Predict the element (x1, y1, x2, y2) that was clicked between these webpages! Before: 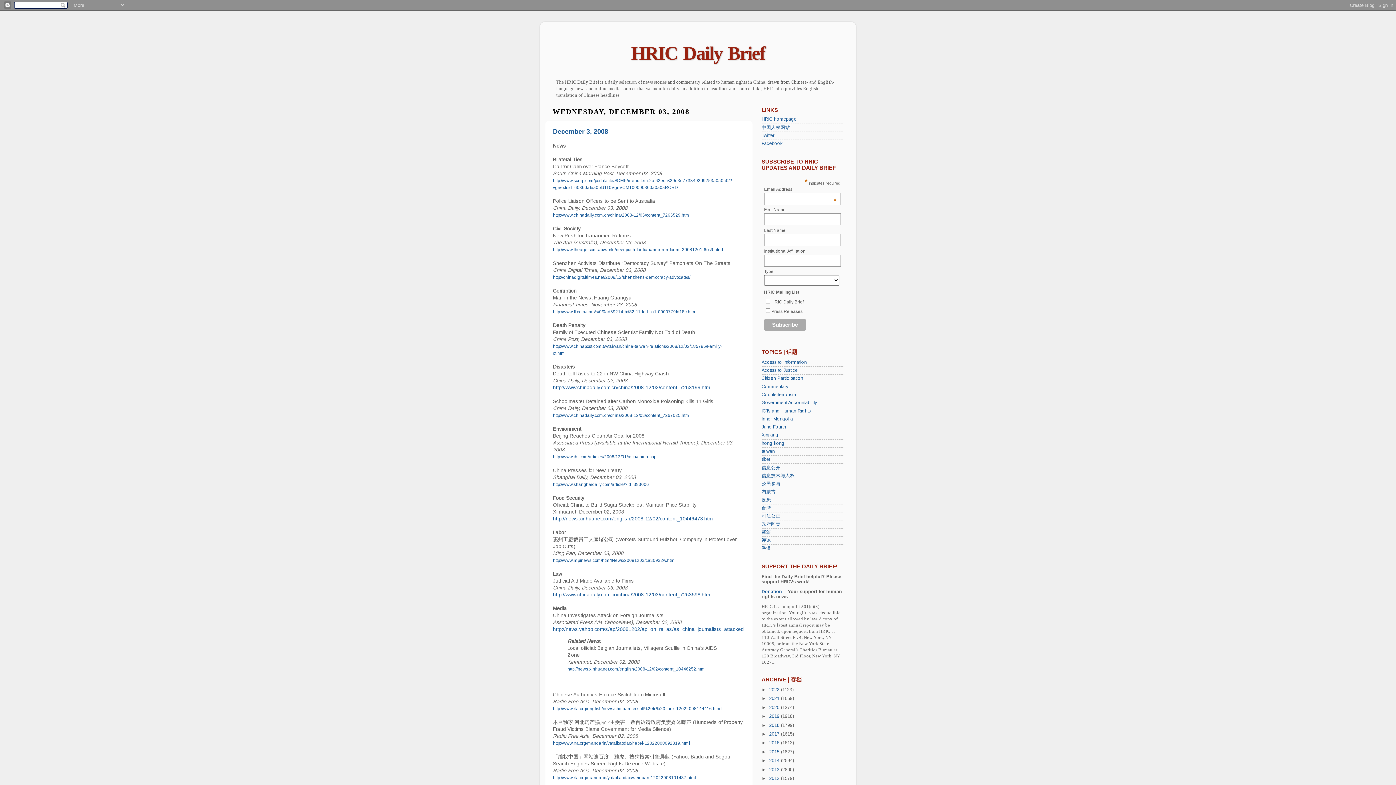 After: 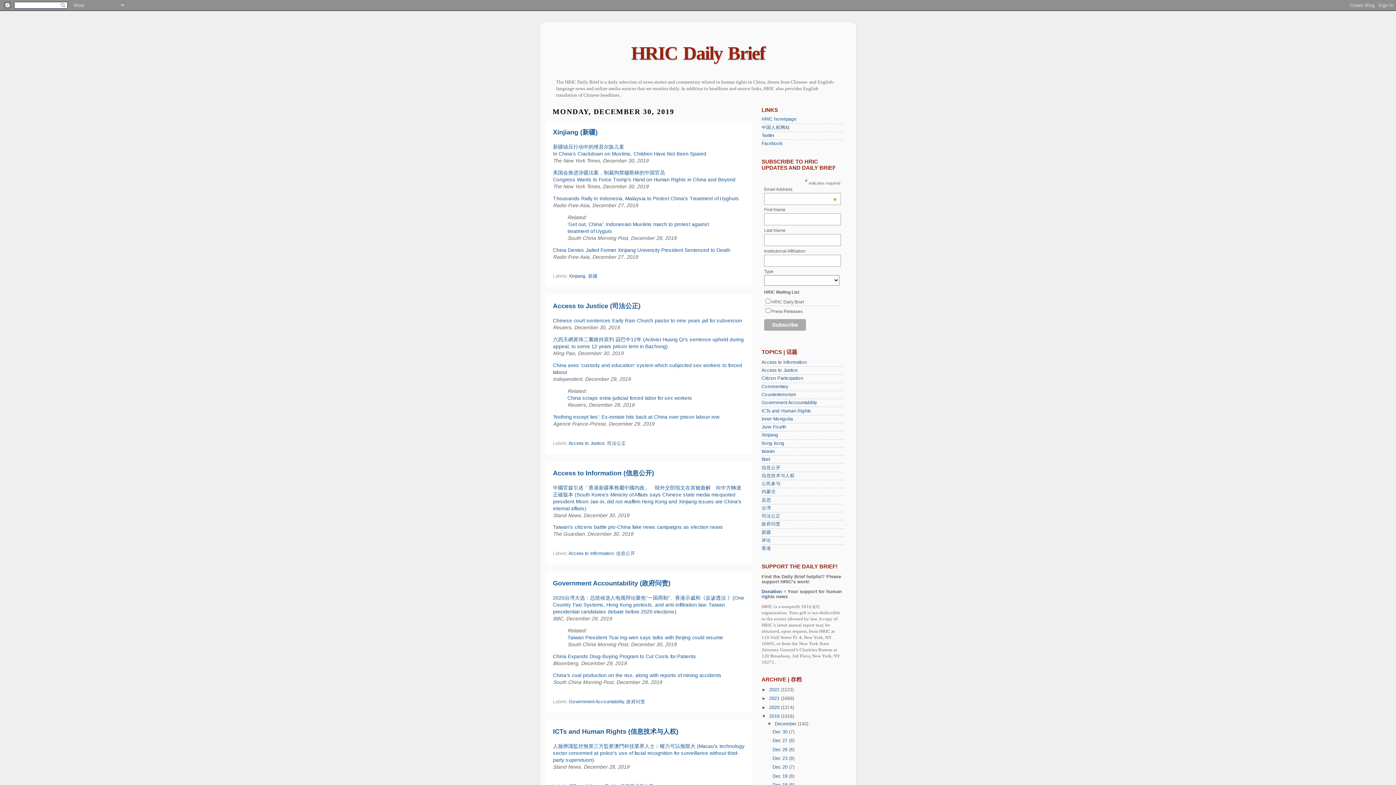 Action: bbox: (769, 714, 781, 719) label: 2019 